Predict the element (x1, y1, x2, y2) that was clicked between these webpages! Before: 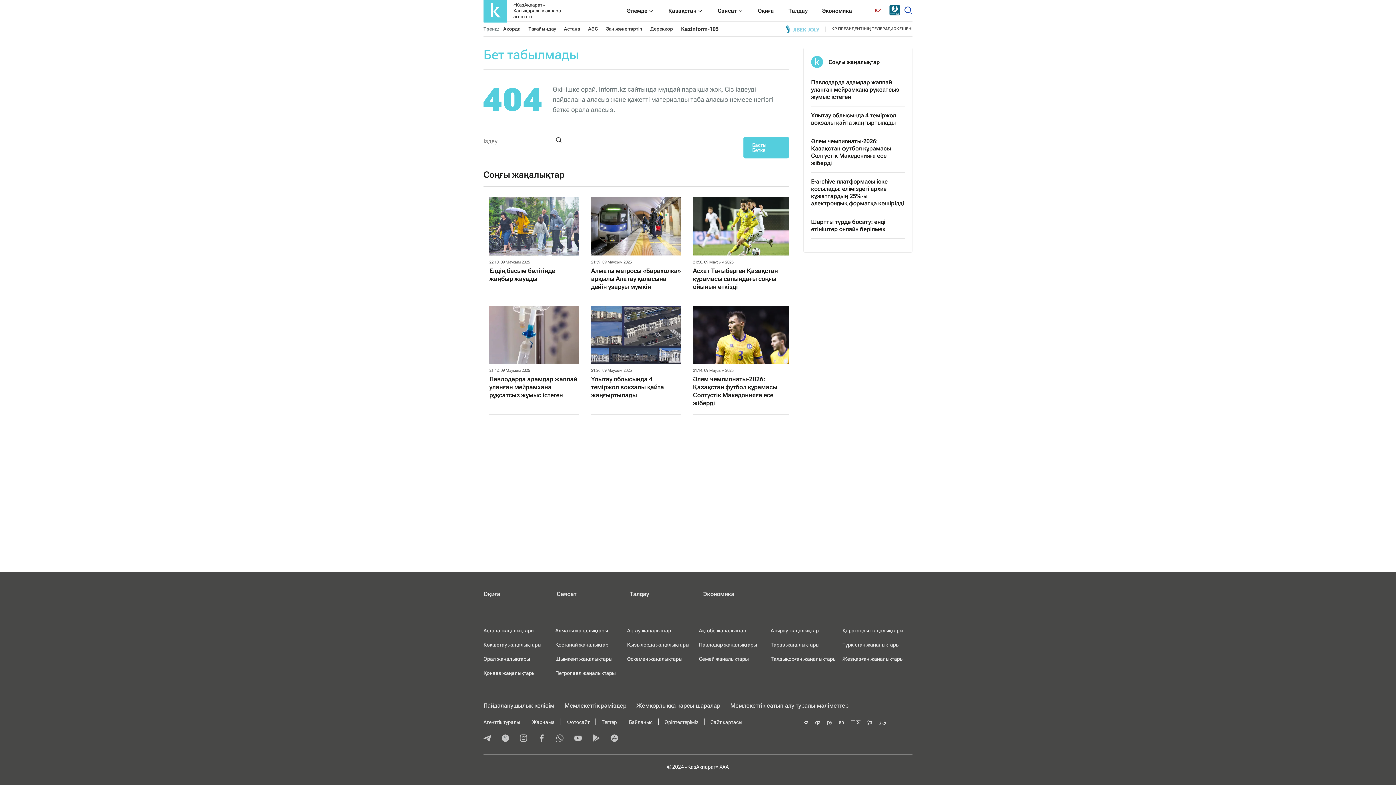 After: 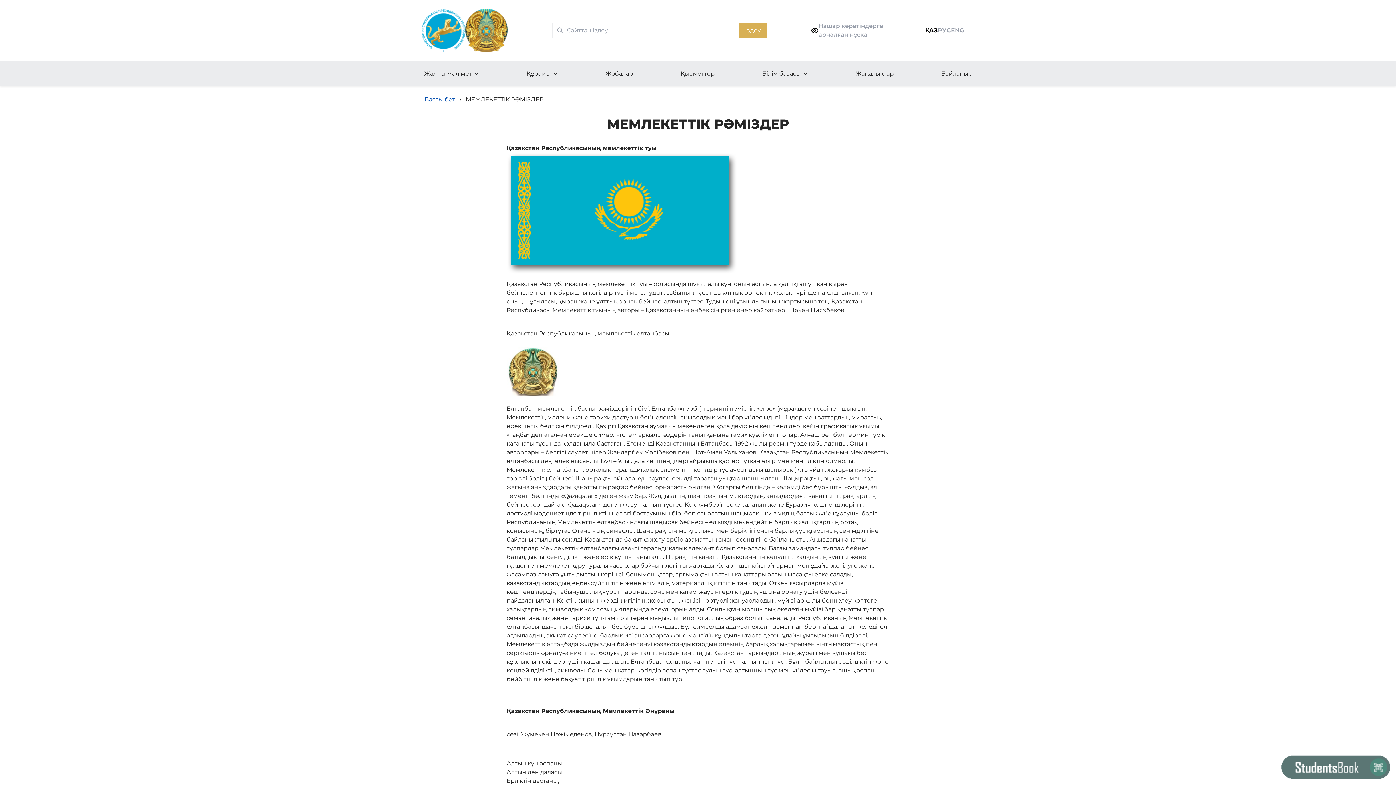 Action: label: Мемлекеттік рәміздер bbox: (564, 702, 626, 709)